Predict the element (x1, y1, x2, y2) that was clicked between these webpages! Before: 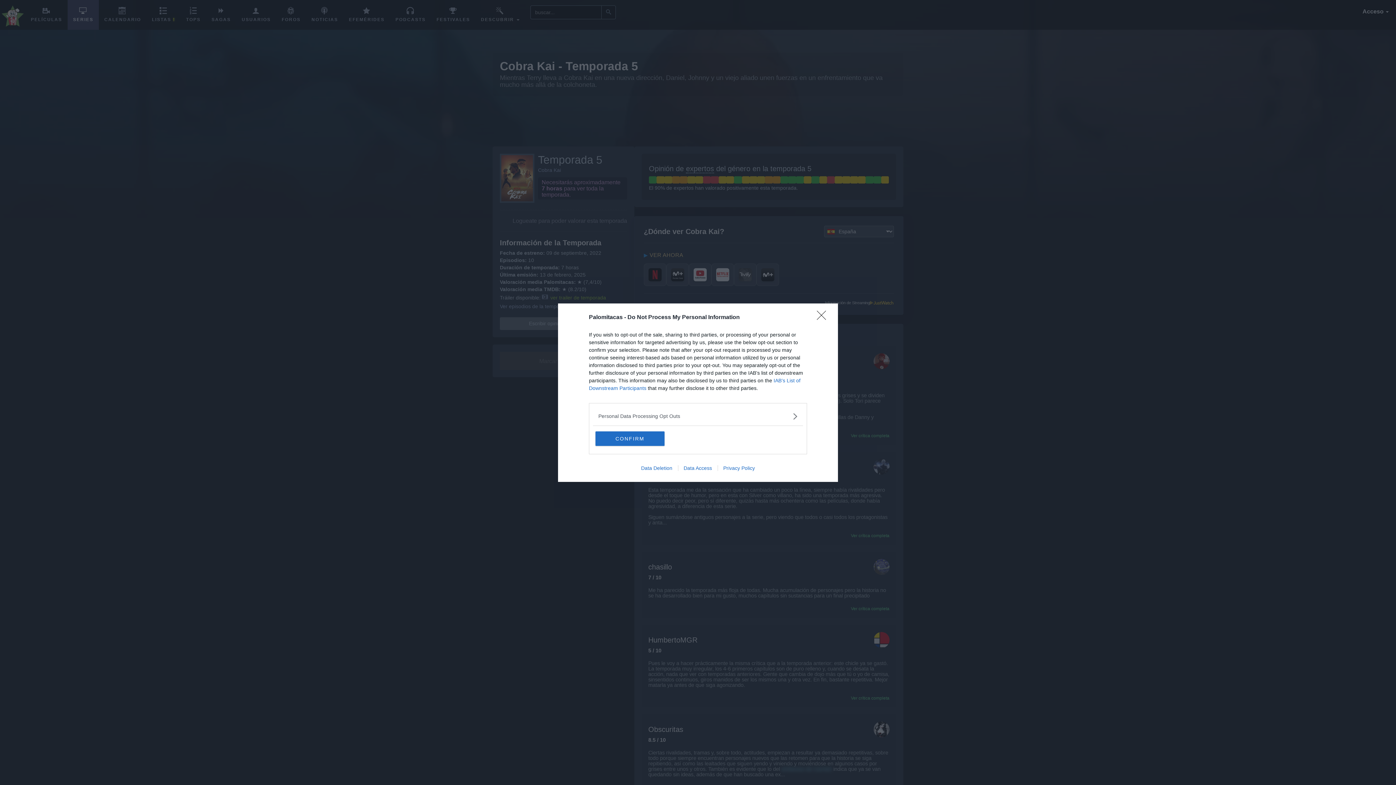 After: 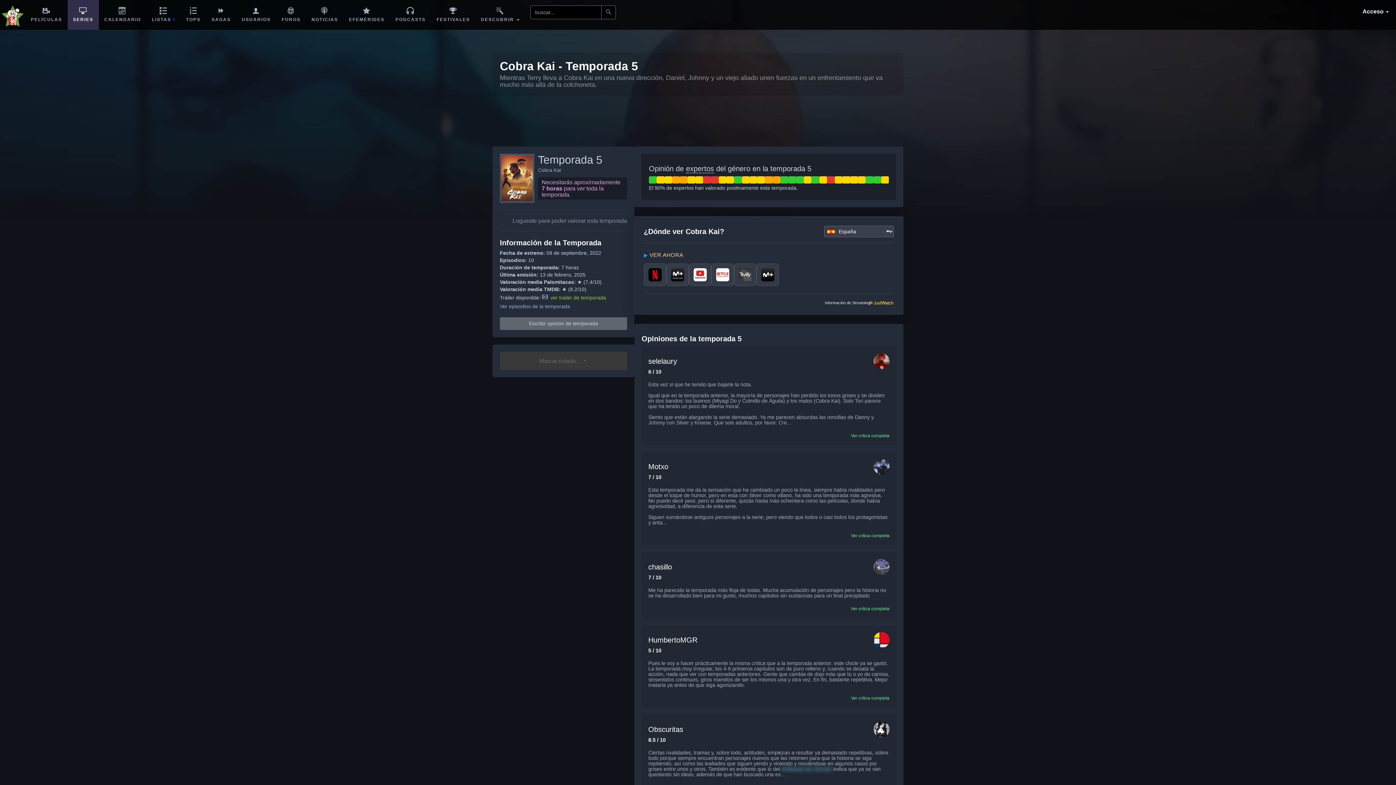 Action: bbox: (595, 431, 664, 446) label: CONFIRM